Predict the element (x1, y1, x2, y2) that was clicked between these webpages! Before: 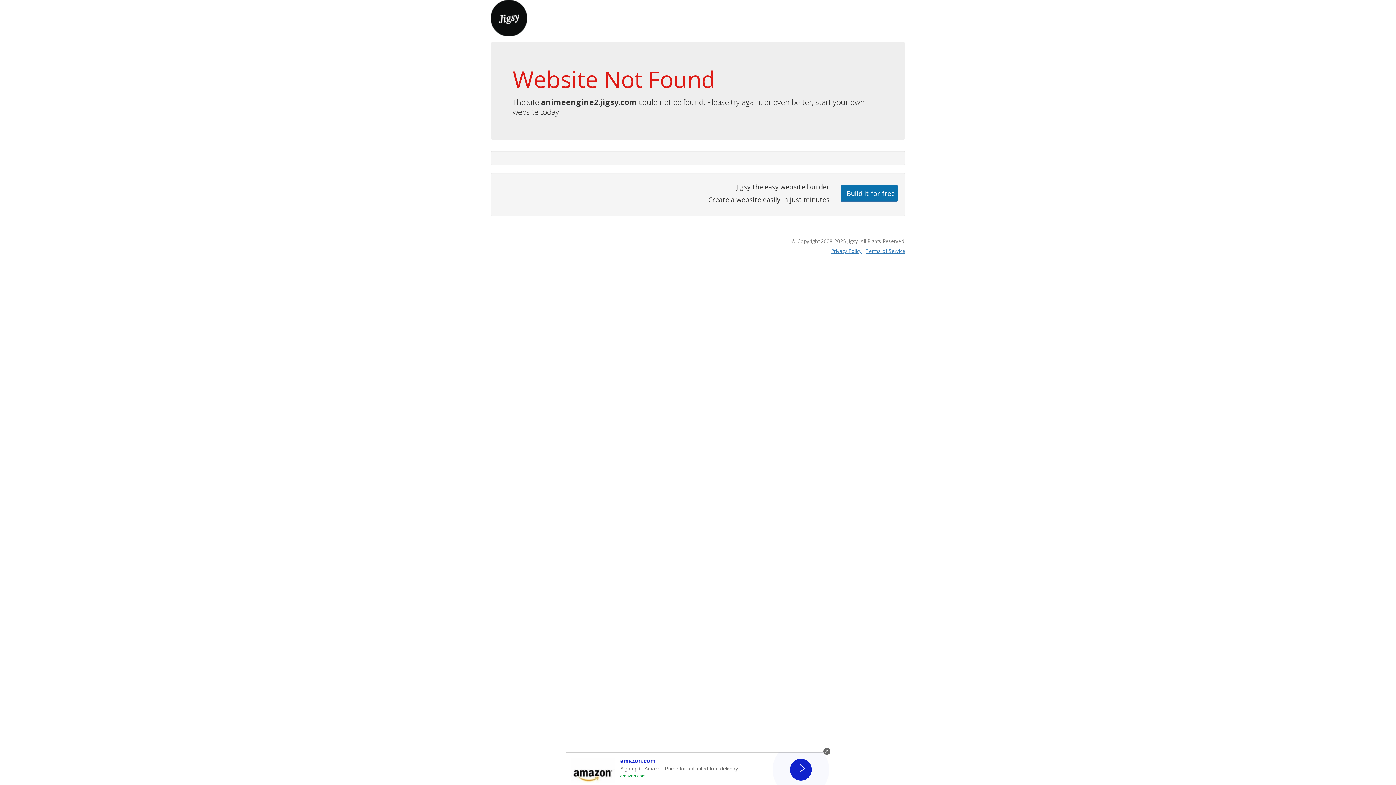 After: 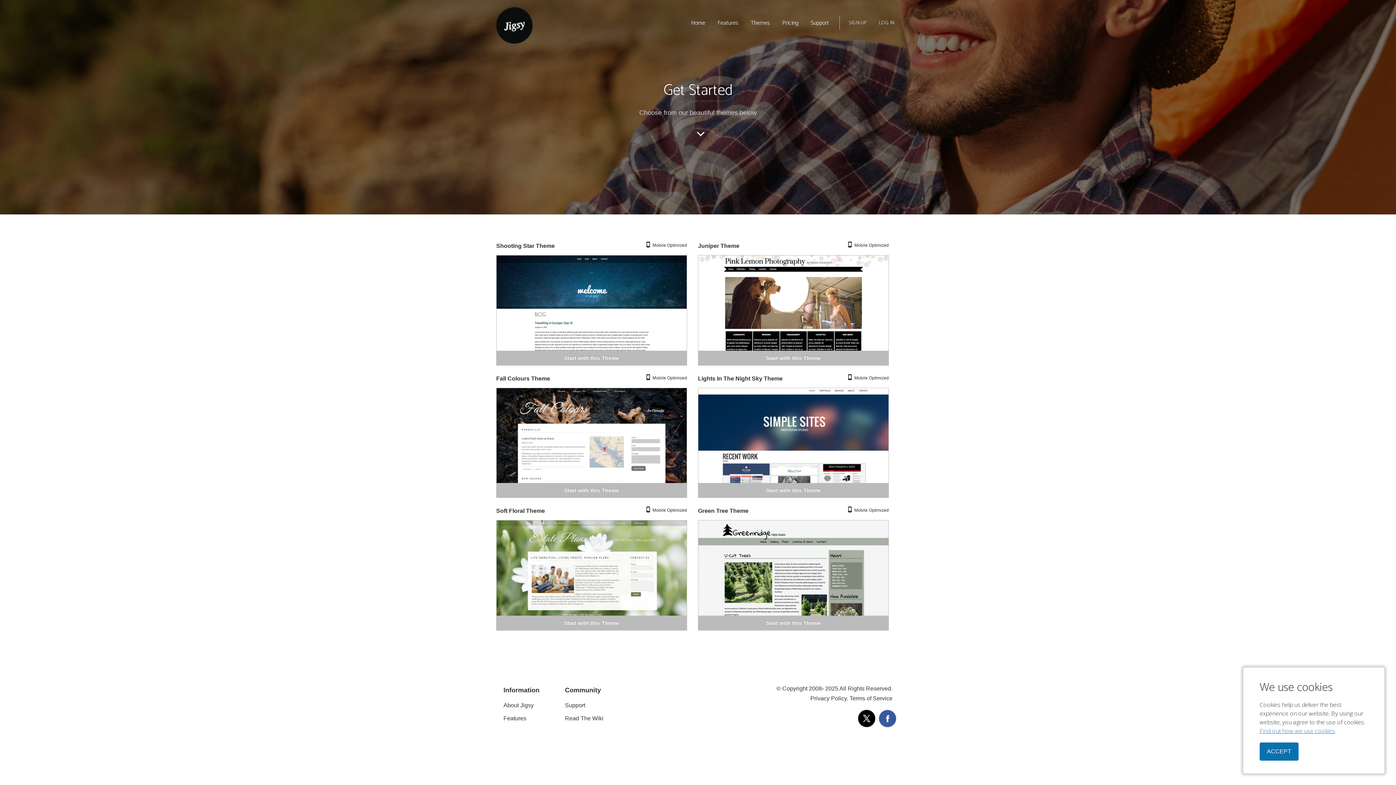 Action: bbox: (840, 184, 898, 201) label: Build it for free